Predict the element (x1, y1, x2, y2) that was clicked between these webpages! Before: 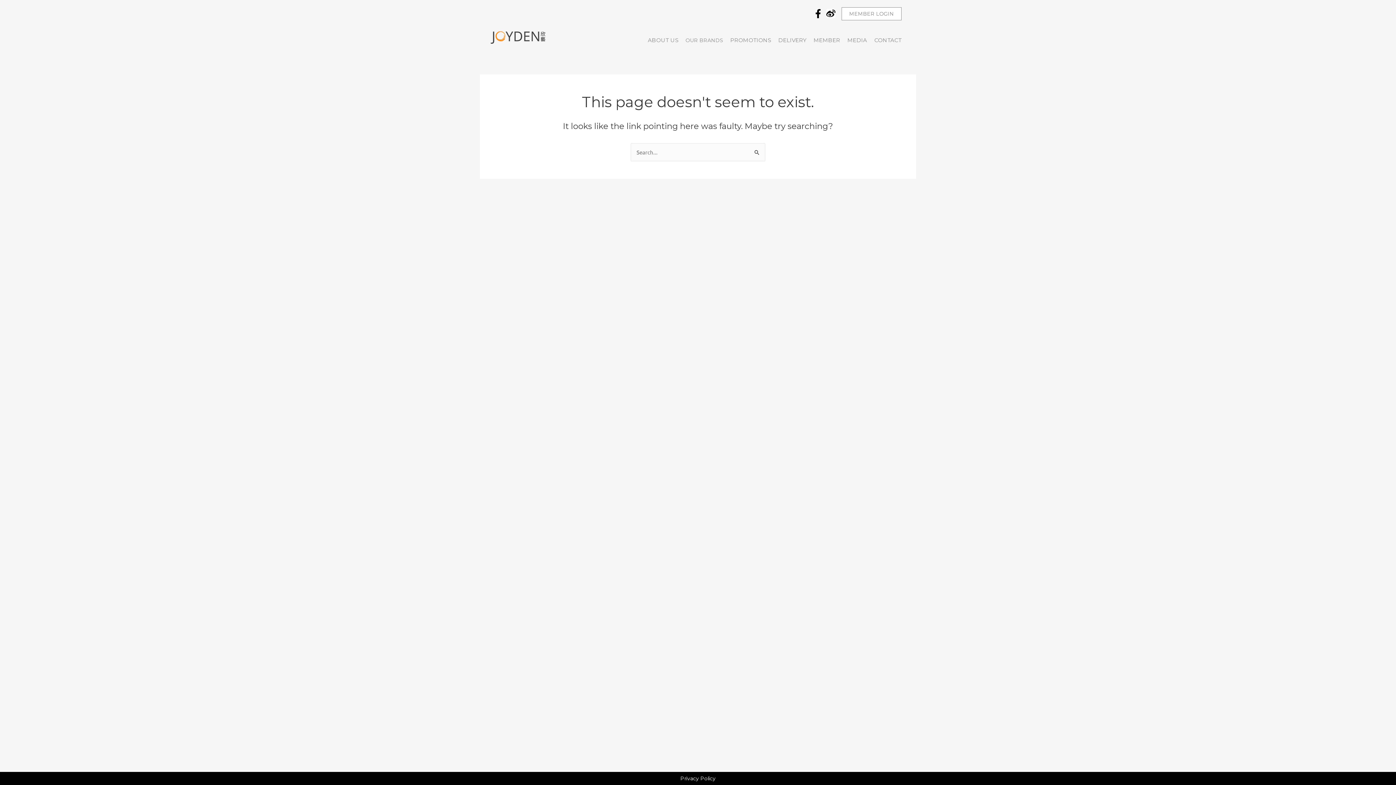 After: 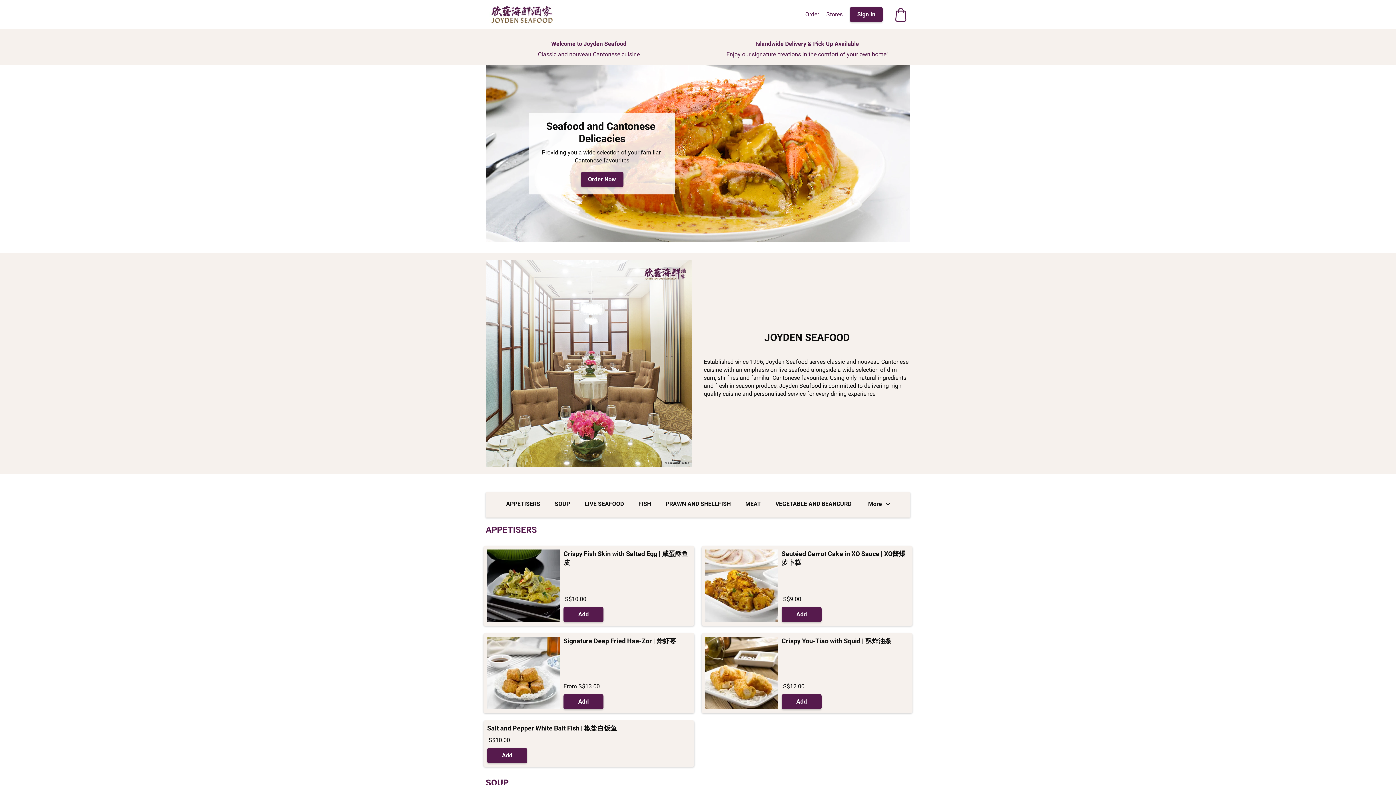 Action: bbox: (774, 33, 810, 47) label: DELIVERY